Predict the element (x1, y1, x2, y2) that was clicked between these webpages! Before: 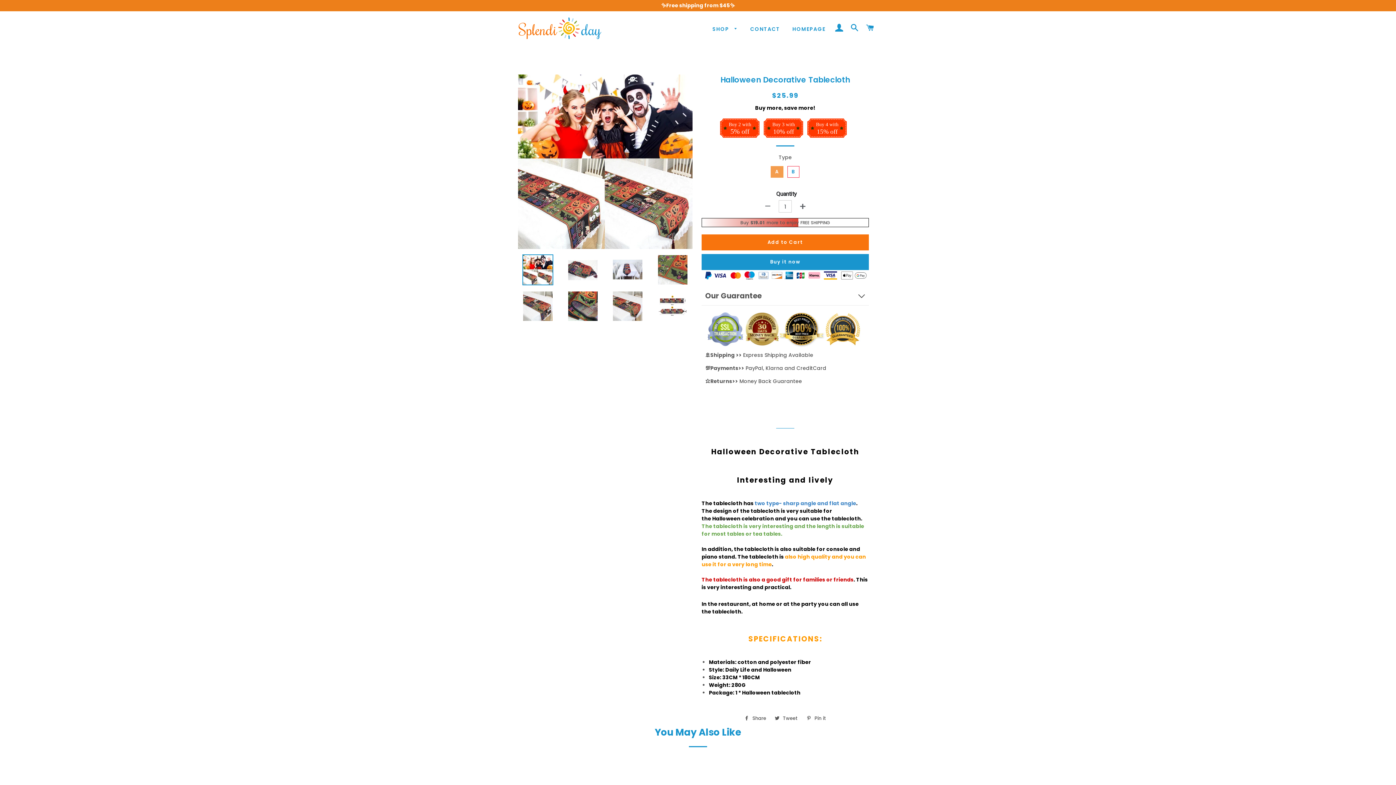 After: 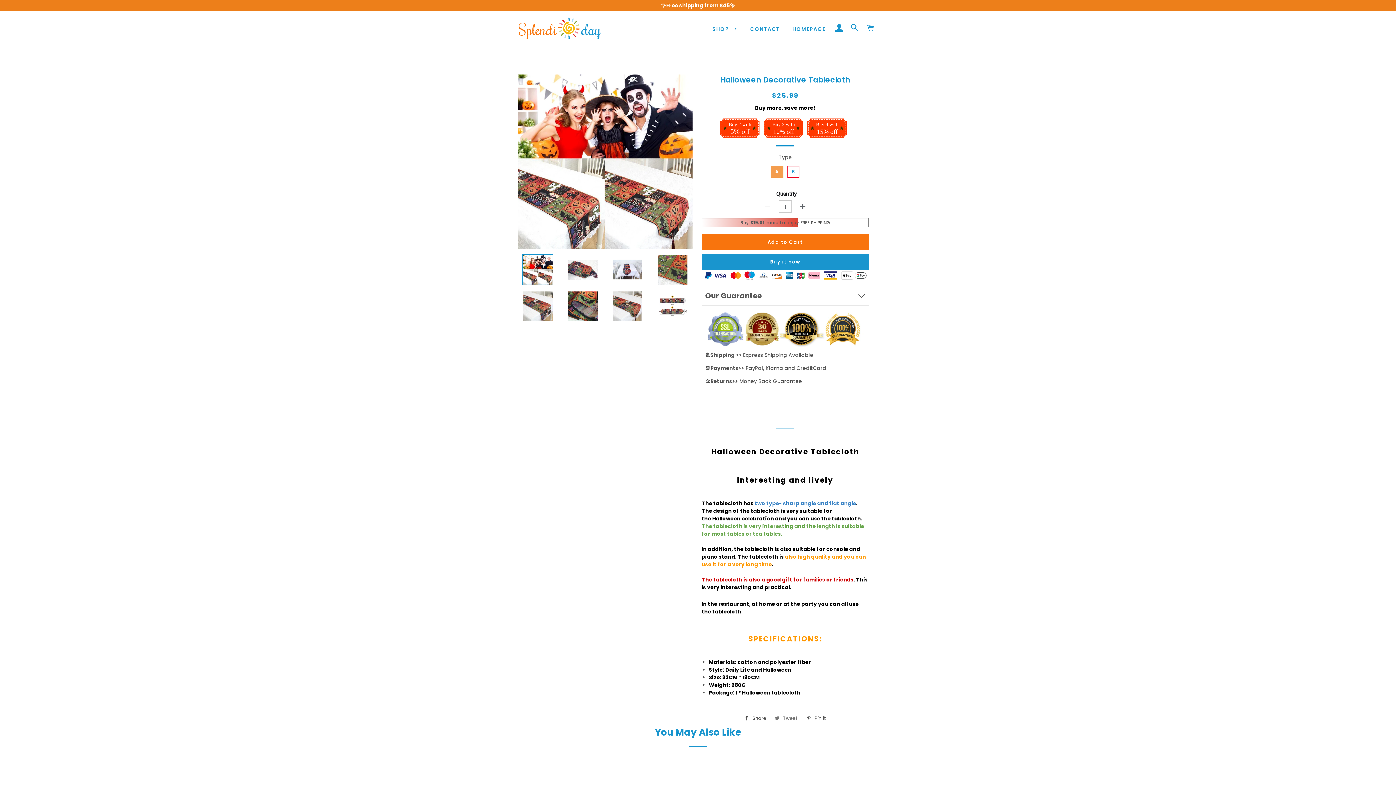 Action: bbox: (771, 713, 801, 724) label:  Tweet
Tweet on Twitter